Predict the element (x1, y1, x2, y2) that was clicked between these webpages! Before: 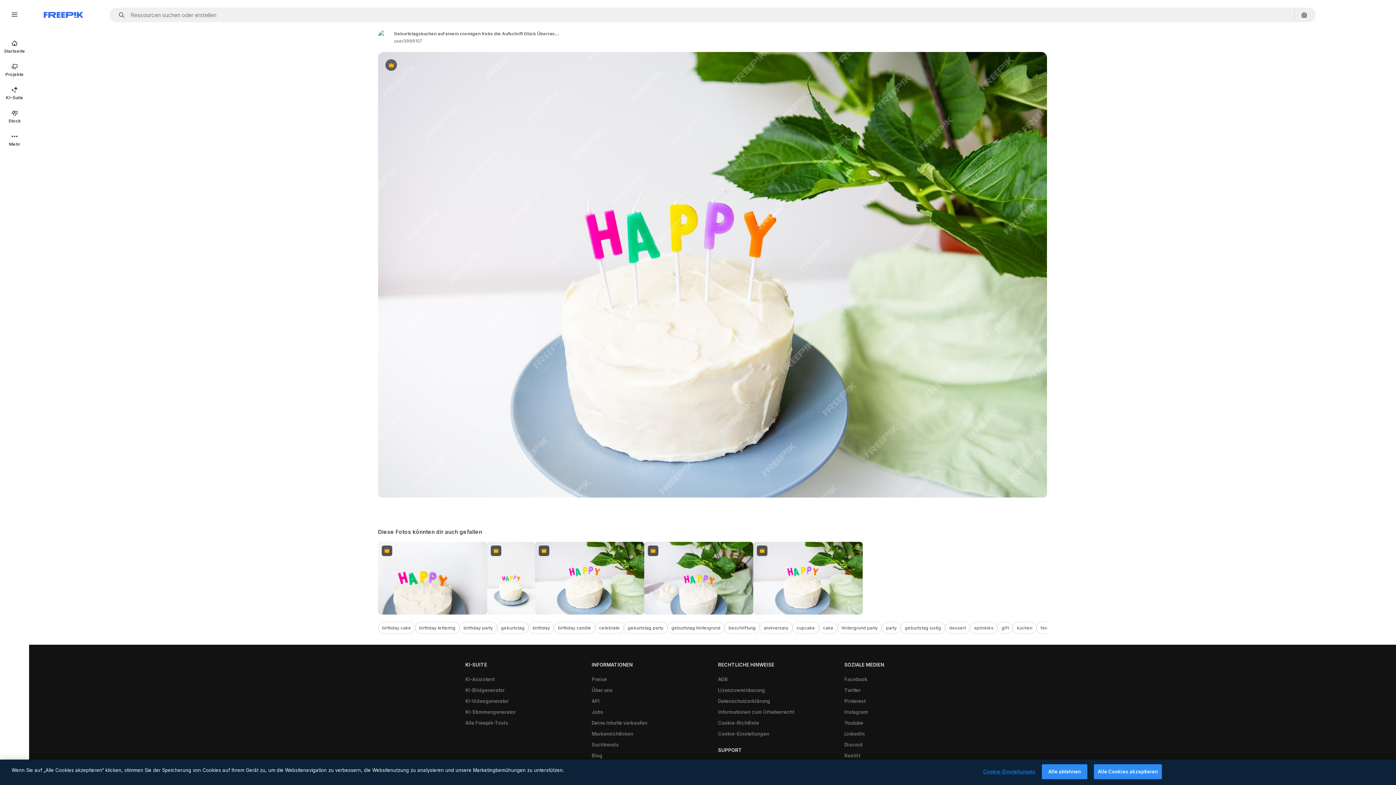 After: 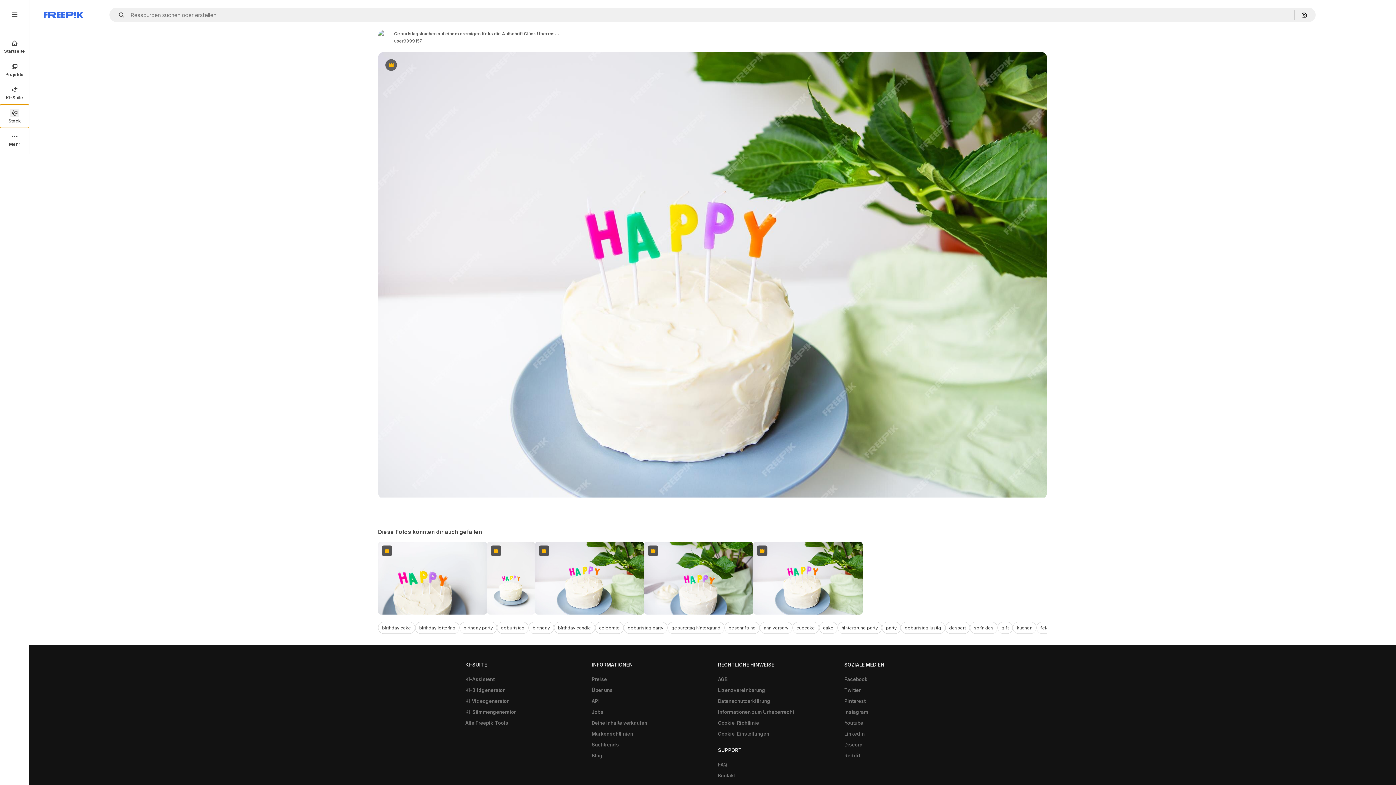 Action: label: Stock bbox: (0, 104, 29, 128)